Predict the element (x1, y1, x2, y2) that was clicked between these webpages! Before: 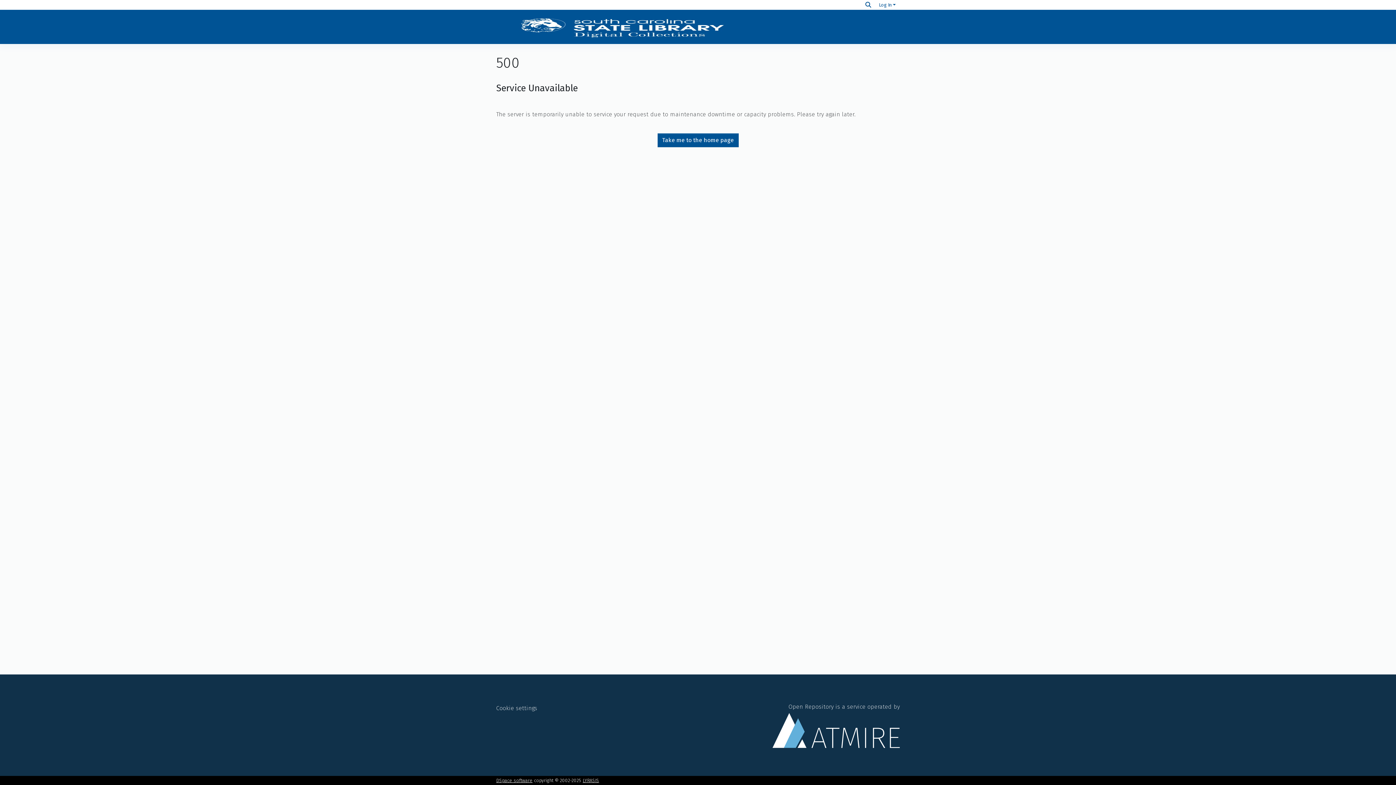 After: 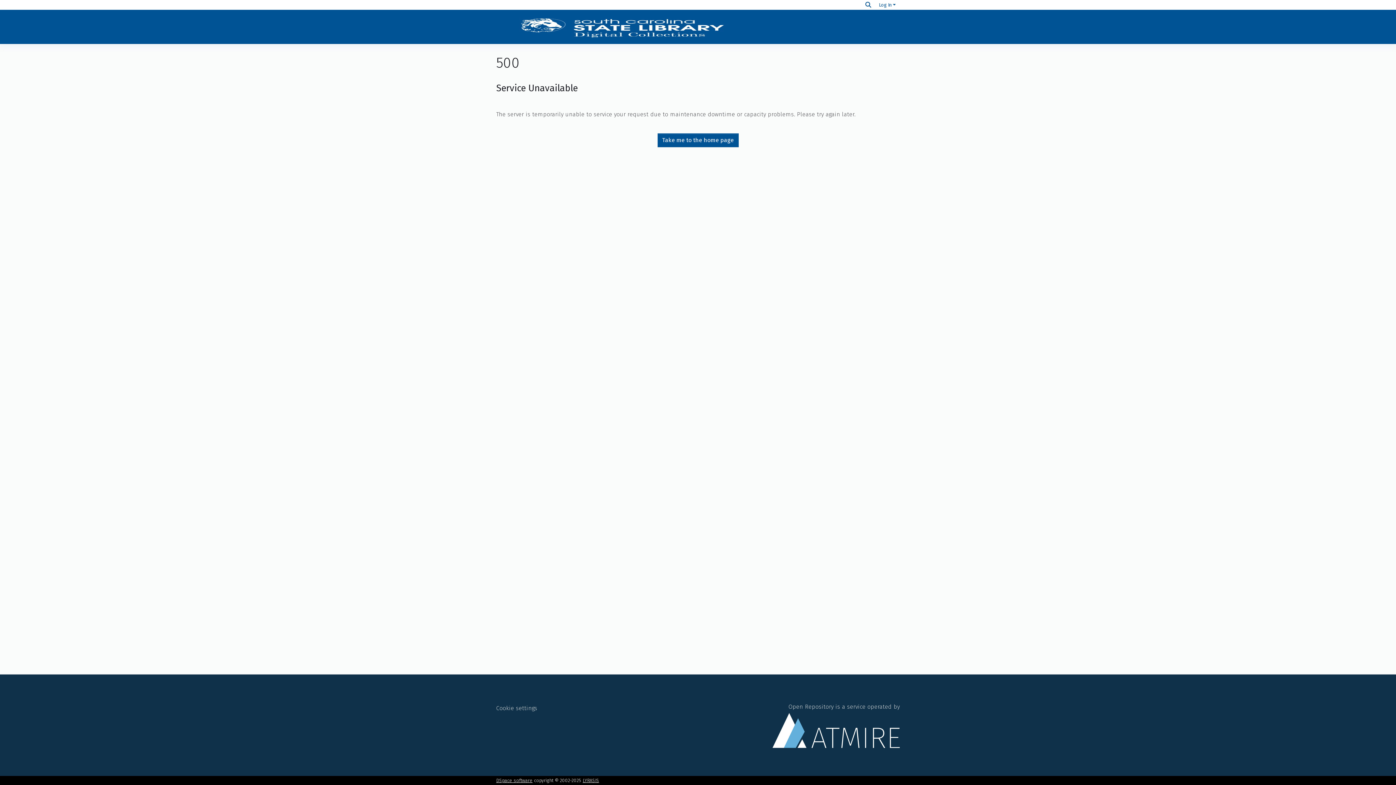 Action: bbox: (496, 14, 748, 39)